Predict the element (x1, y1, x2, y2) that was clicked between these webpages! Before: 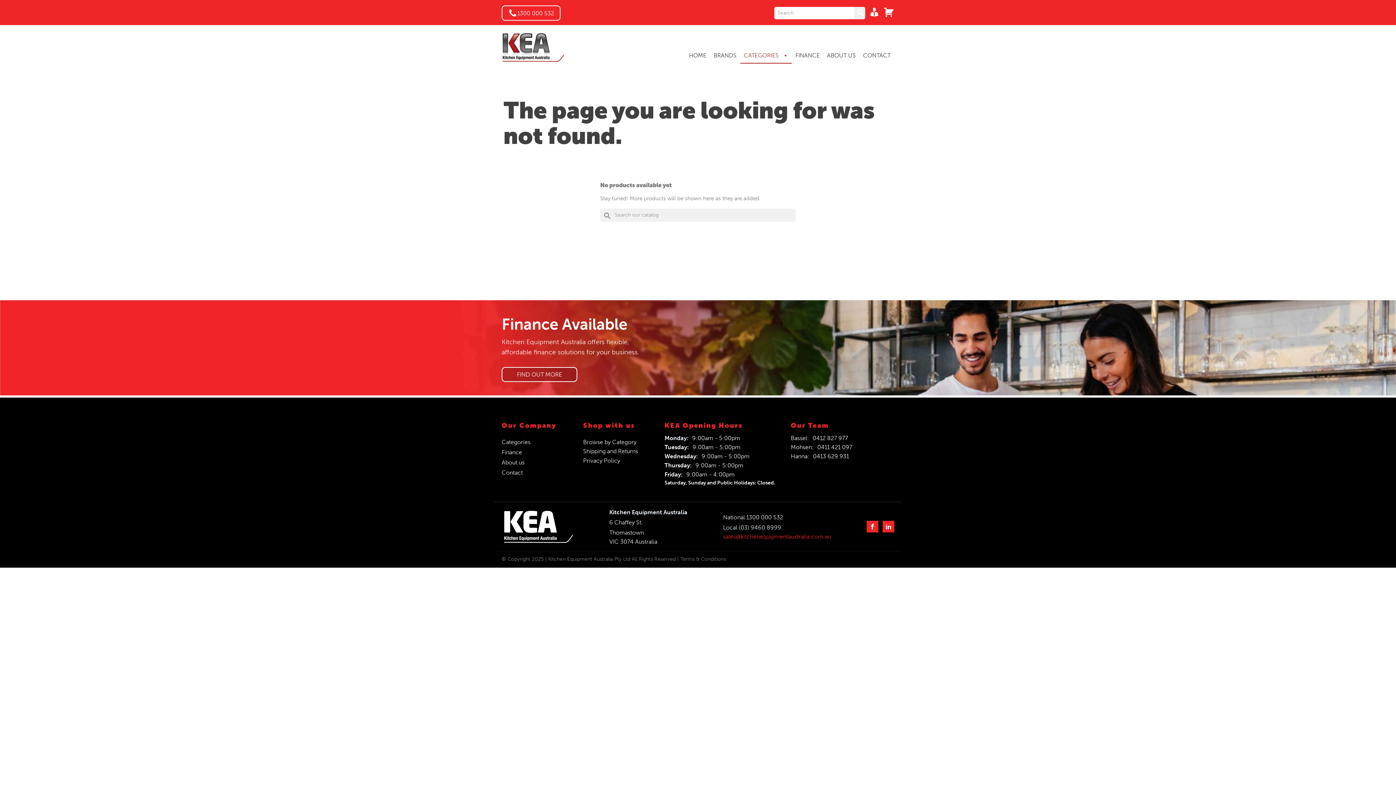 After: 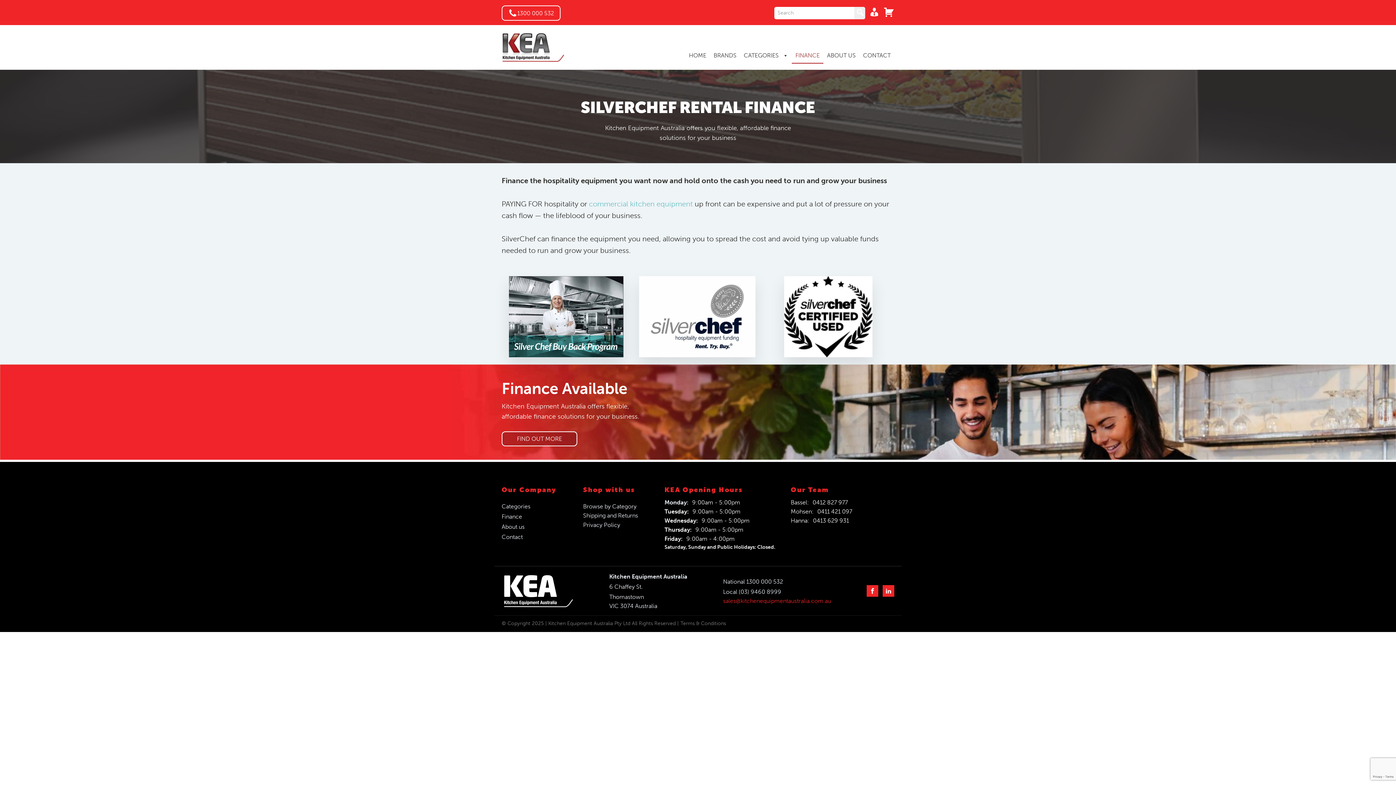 Action: label: FIND OUT MORE bbox: (501, 367, 577, 382)